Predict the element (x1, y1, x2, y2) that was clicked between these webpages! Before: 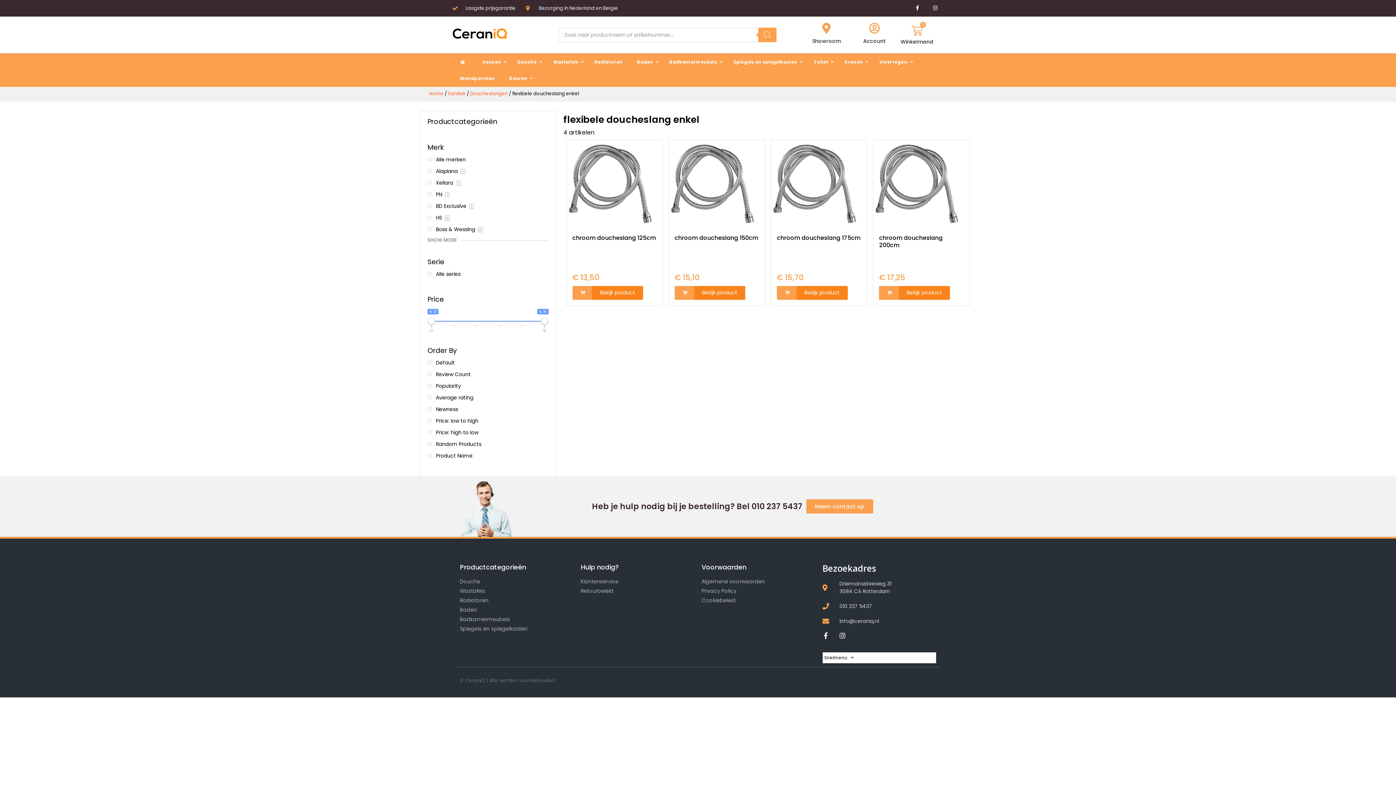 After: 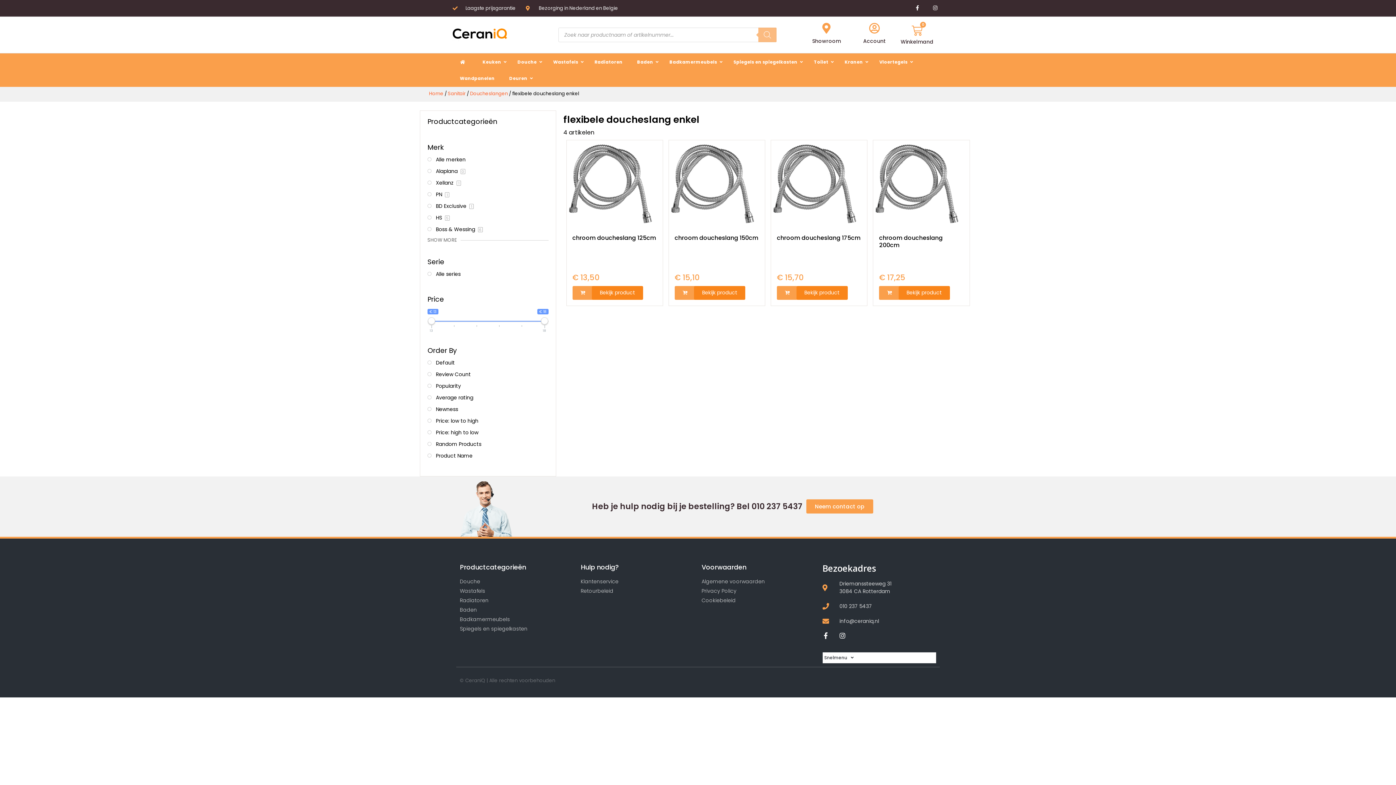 Action: bbox: (758, 27, 776, 42) label: Zoeken